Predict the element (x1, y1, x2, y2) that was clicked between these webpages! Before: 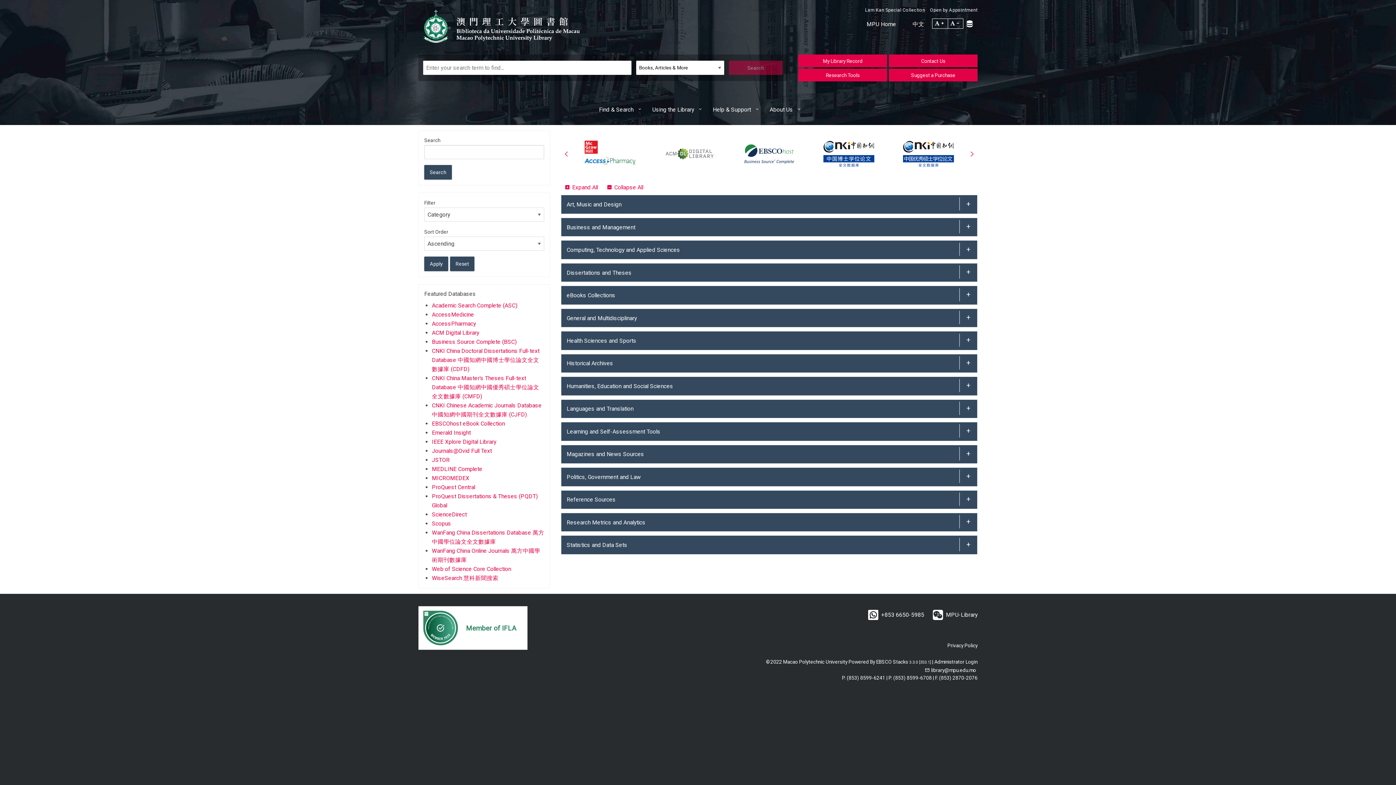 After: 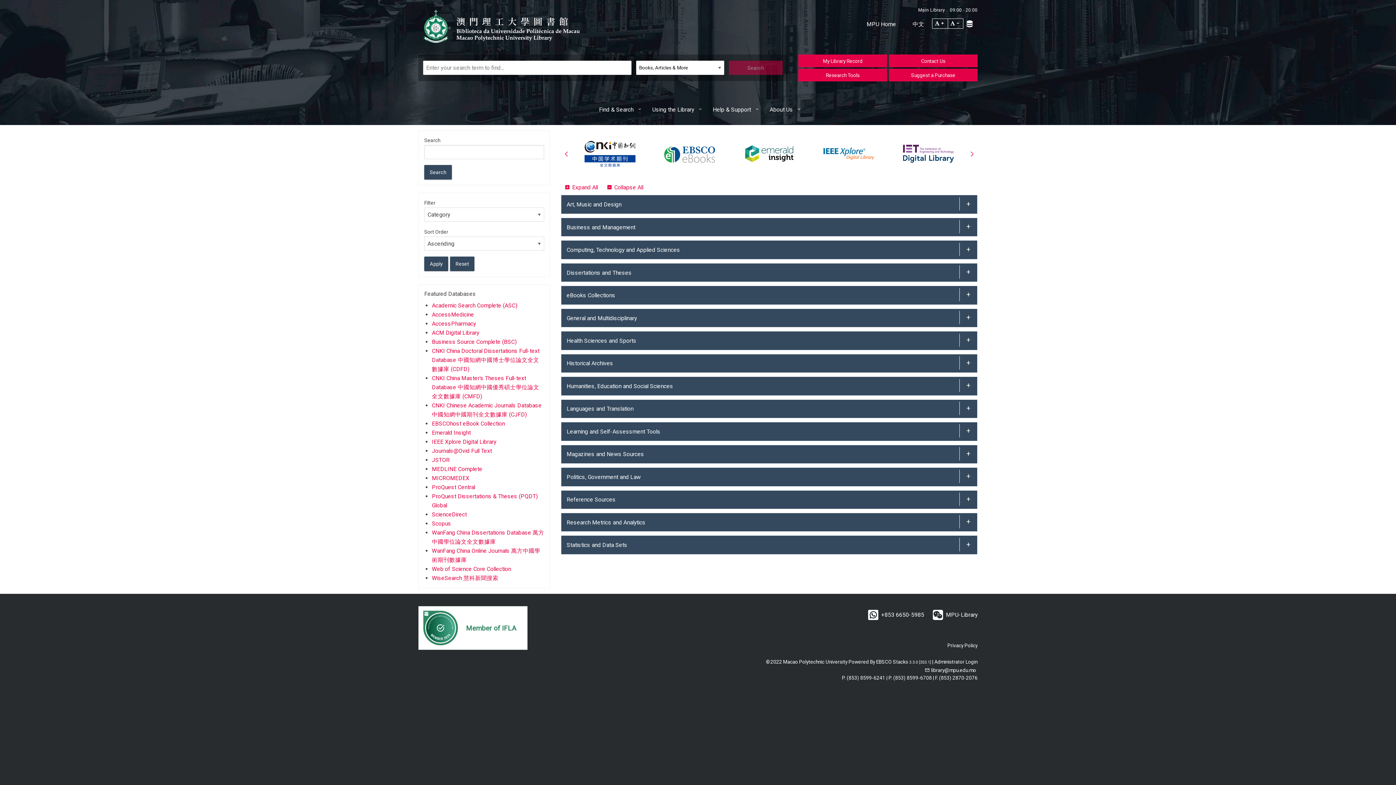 Action: bbox: (432, 447, 492, 454) label: Journals@Ovid Full Text